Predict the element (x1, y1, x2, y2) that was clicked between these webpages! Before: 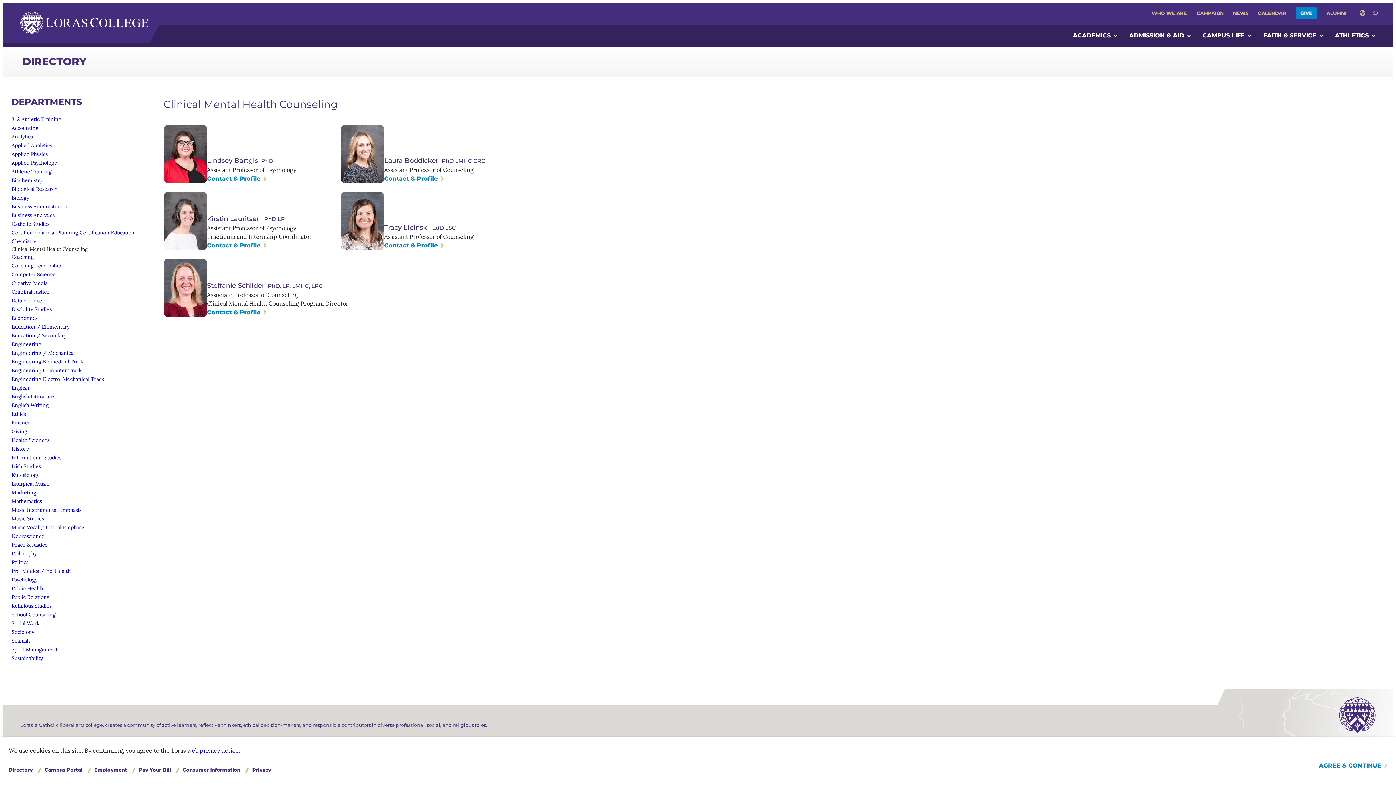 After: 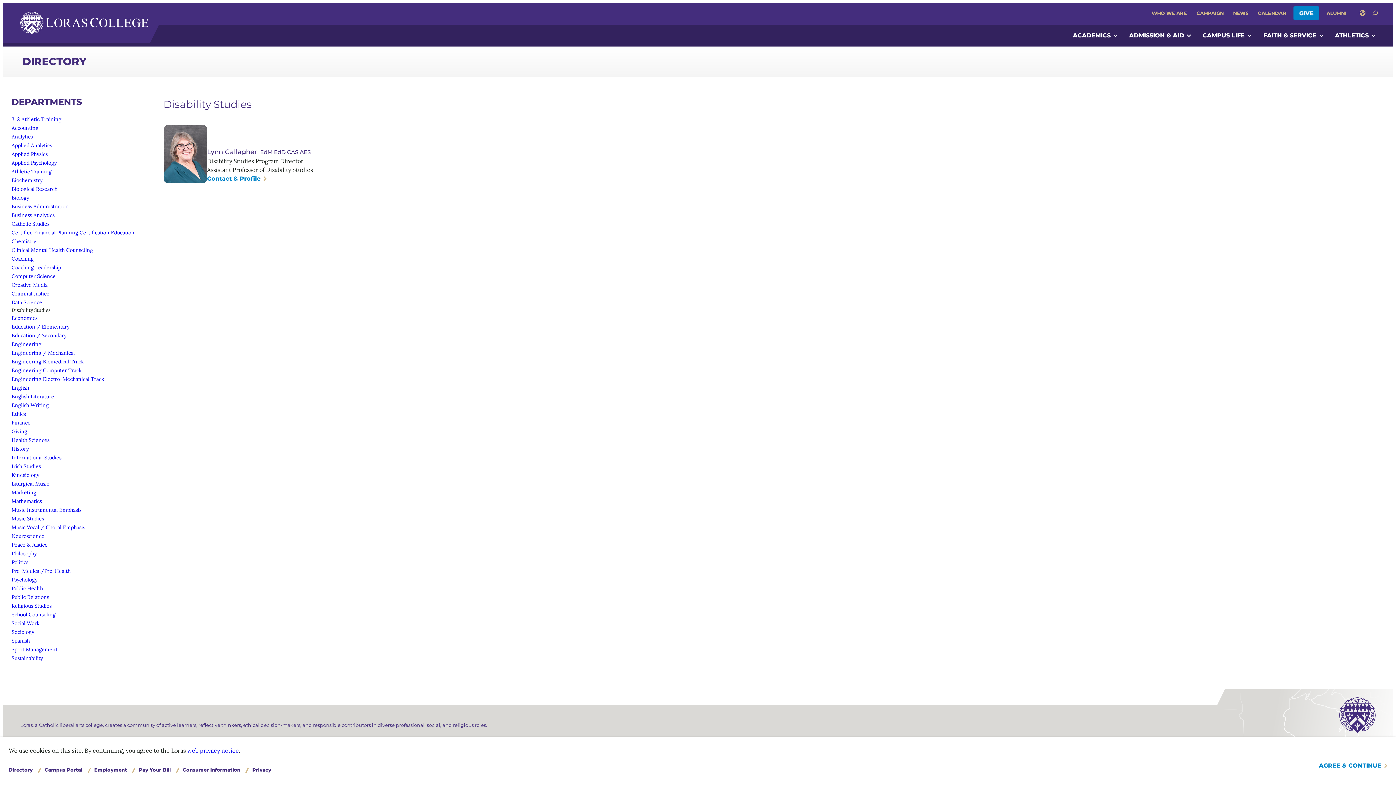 Action: label: Disability Studies bbox: (11, 305, 51, 313)